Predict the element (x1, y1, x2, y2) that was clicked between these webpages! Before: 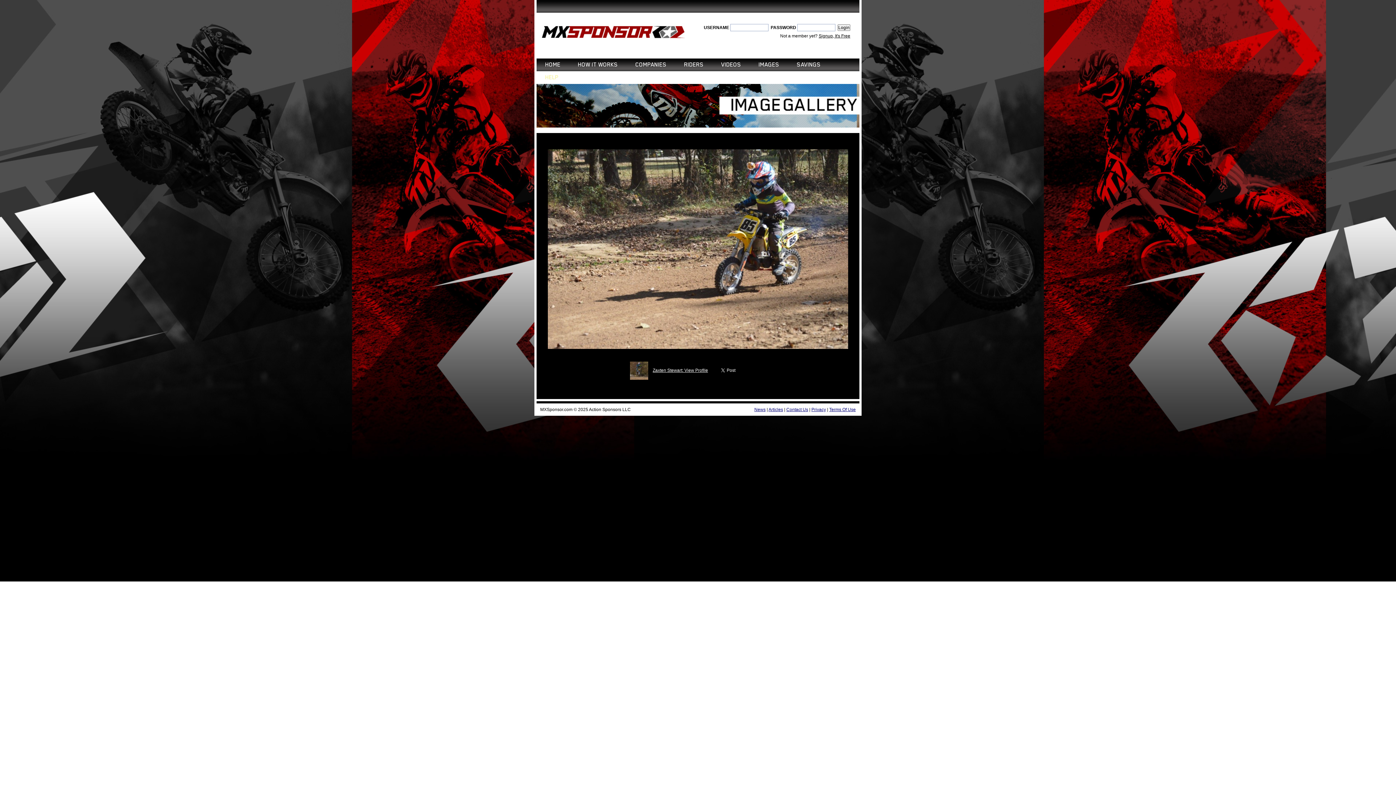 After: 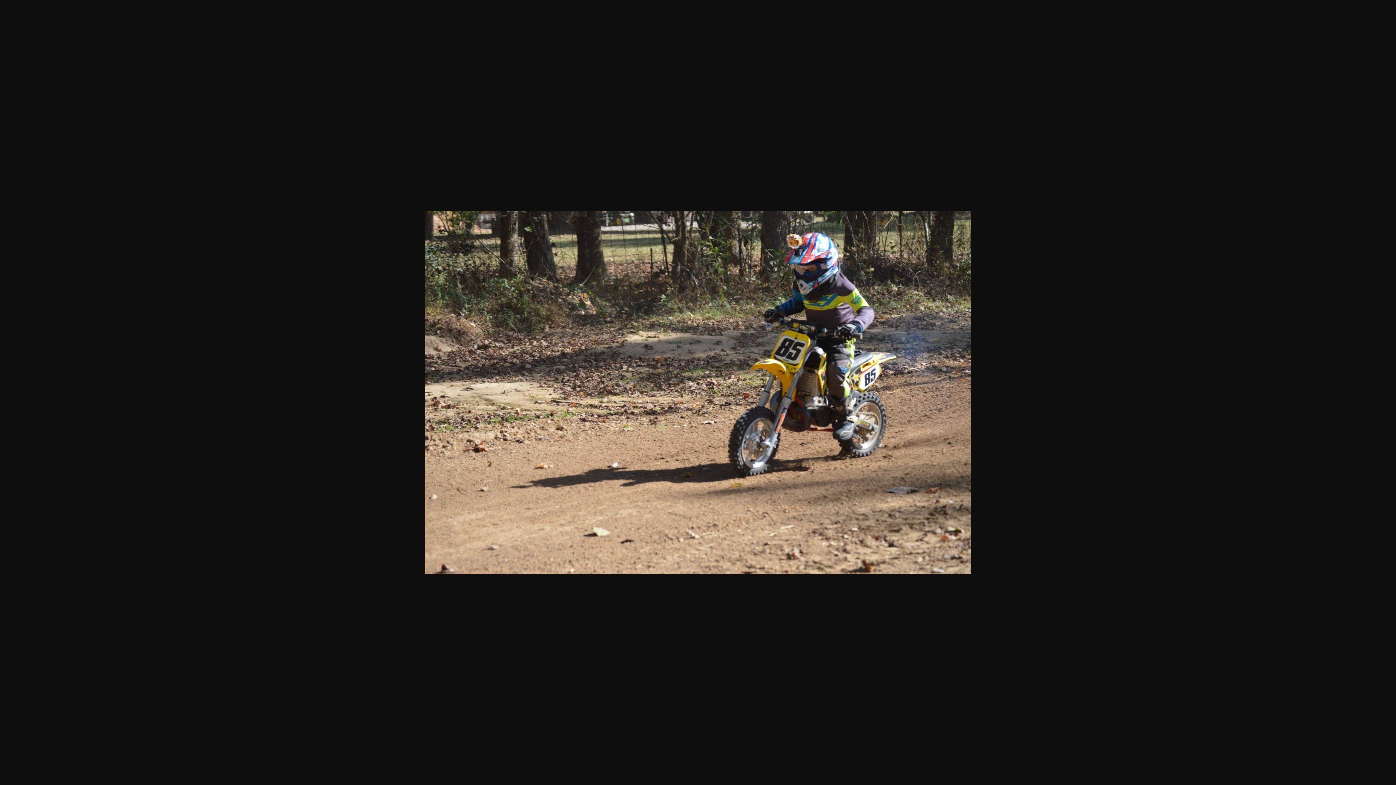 Action: bbox: (544, 348, 852, 353)